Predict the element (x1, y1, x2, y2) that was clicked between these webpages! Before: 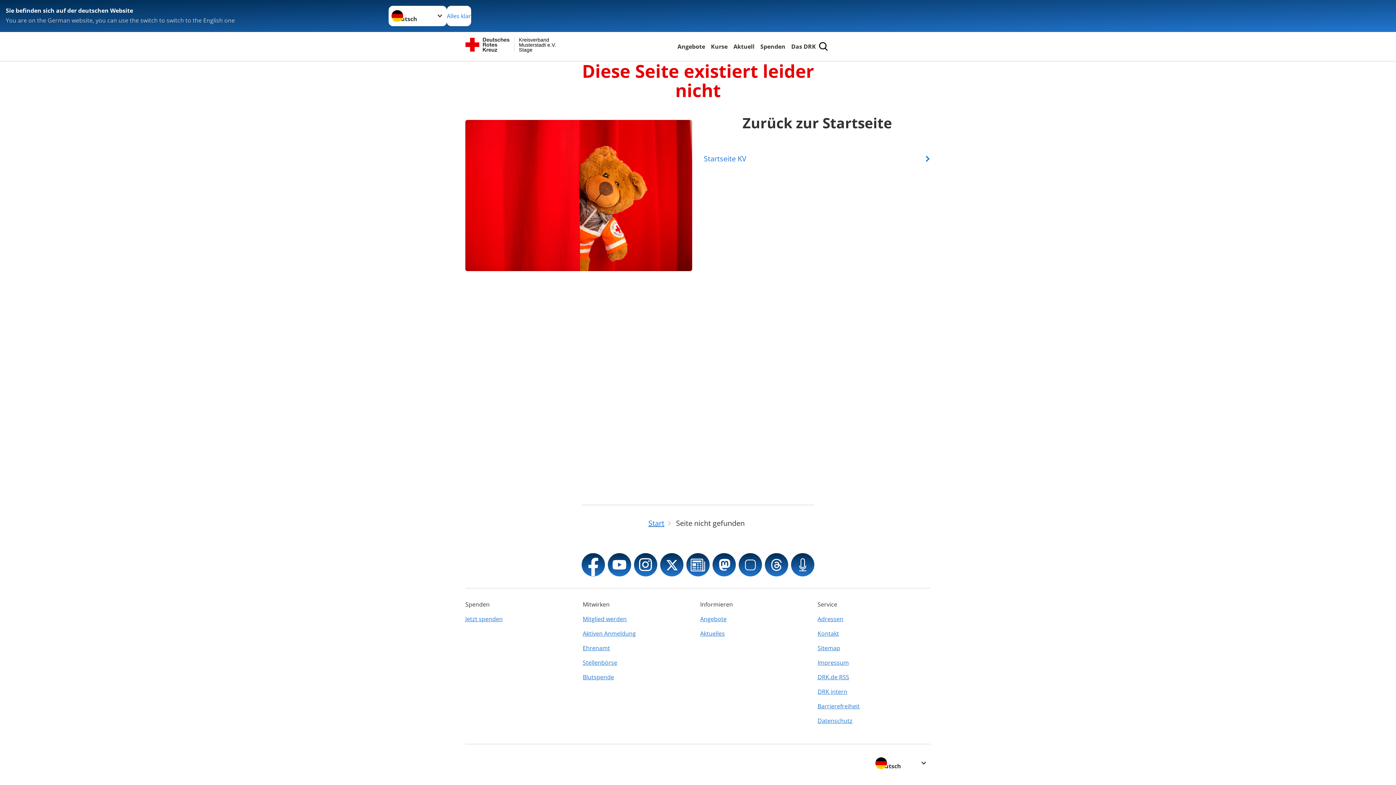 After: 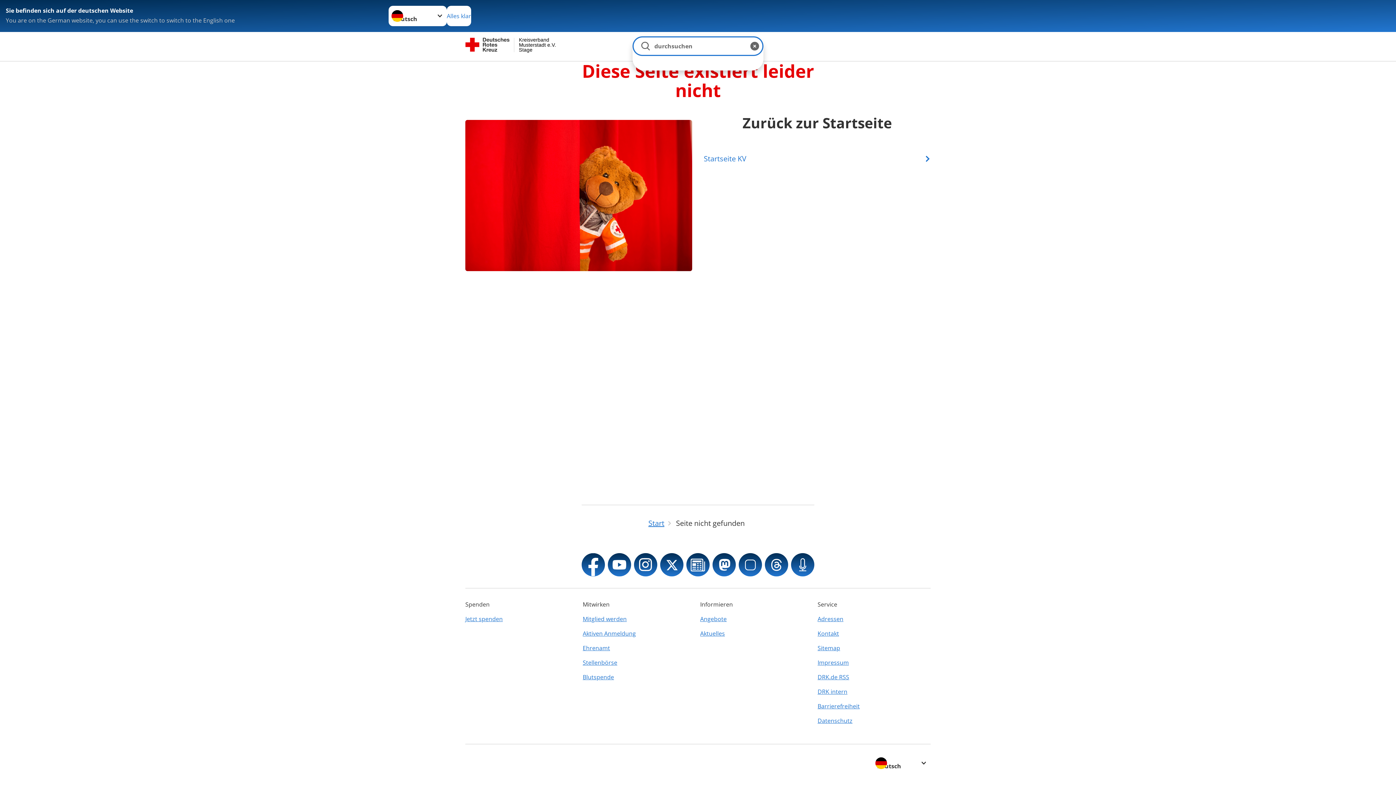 Action: bbox: (817, 40, 829, 52)